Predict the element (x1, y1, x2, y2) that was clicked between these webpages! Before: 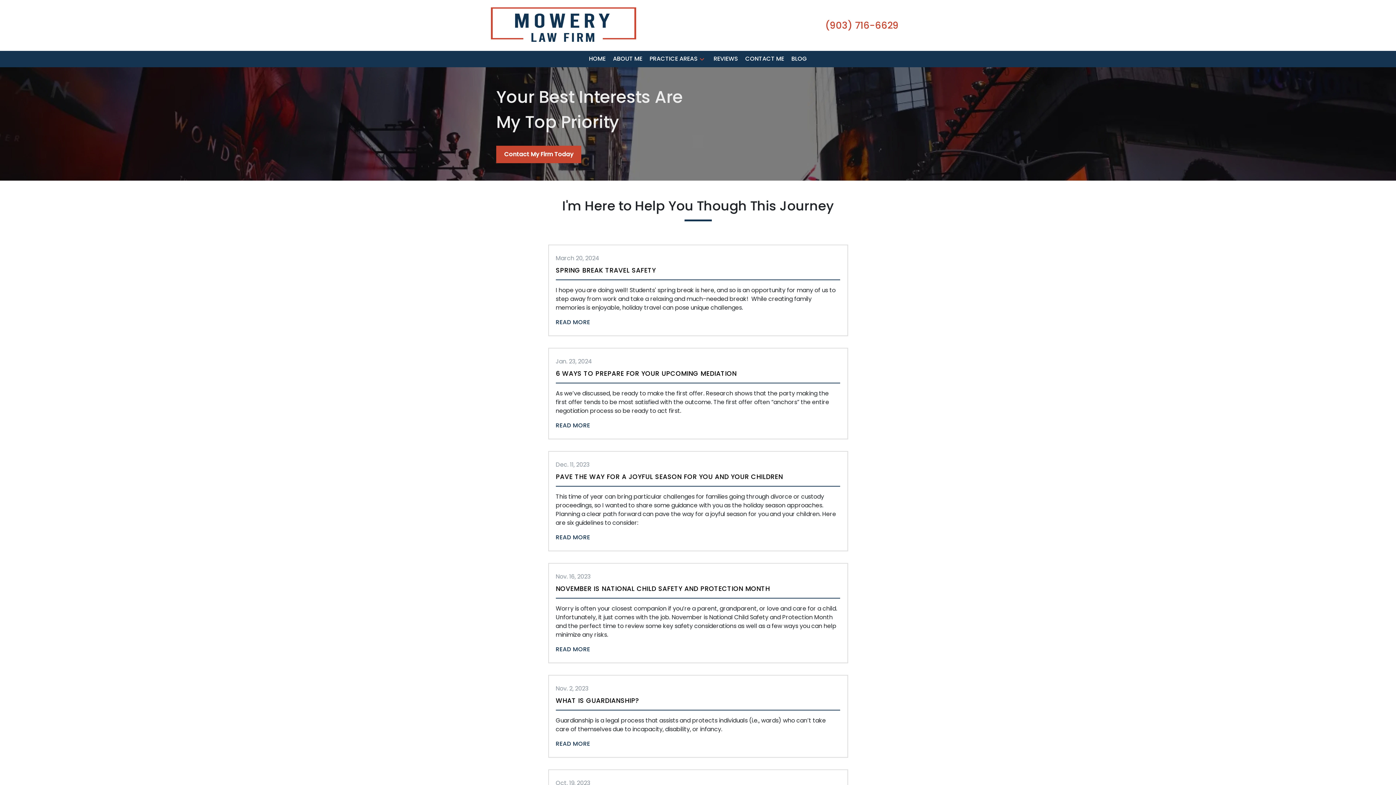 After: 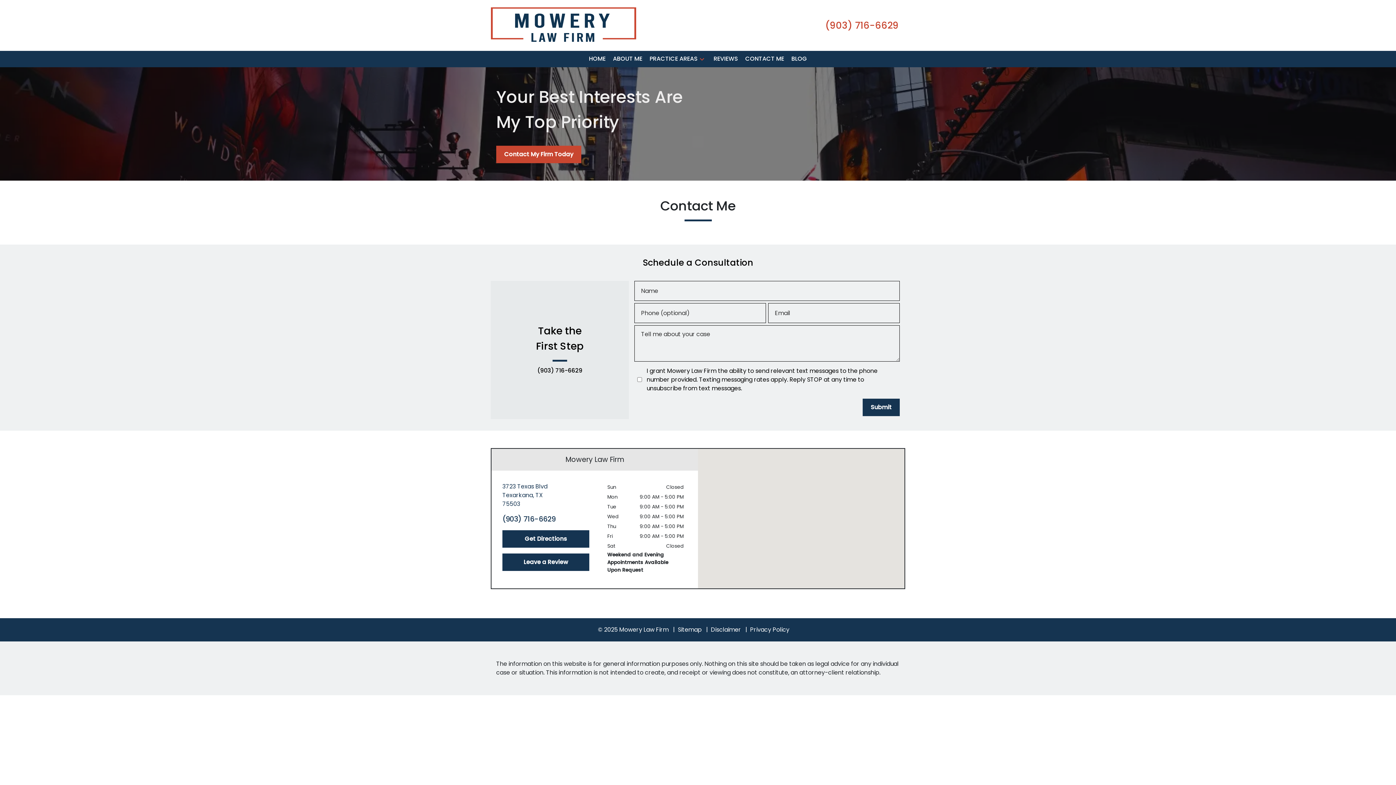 Action: bbox: (745, 54, 784, 63) label: Contact Me